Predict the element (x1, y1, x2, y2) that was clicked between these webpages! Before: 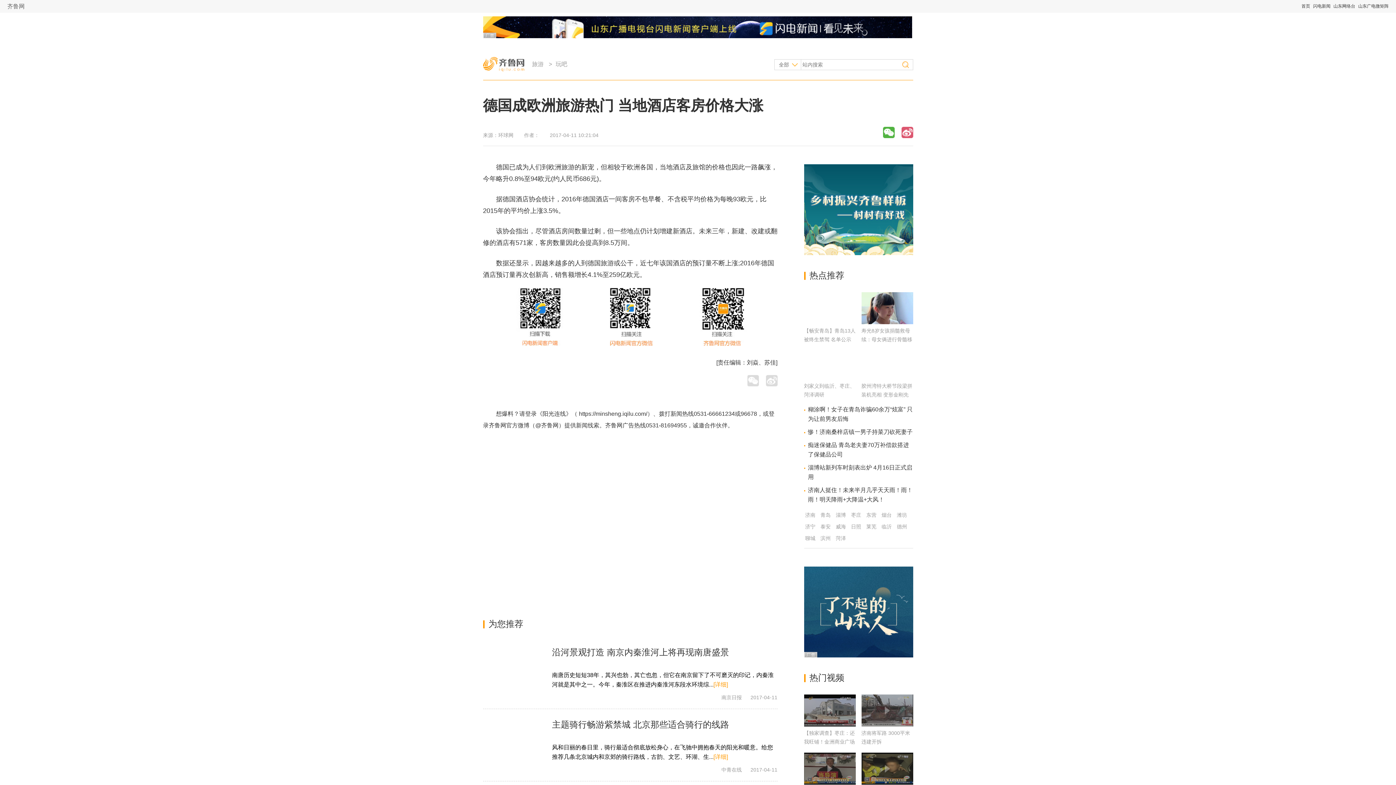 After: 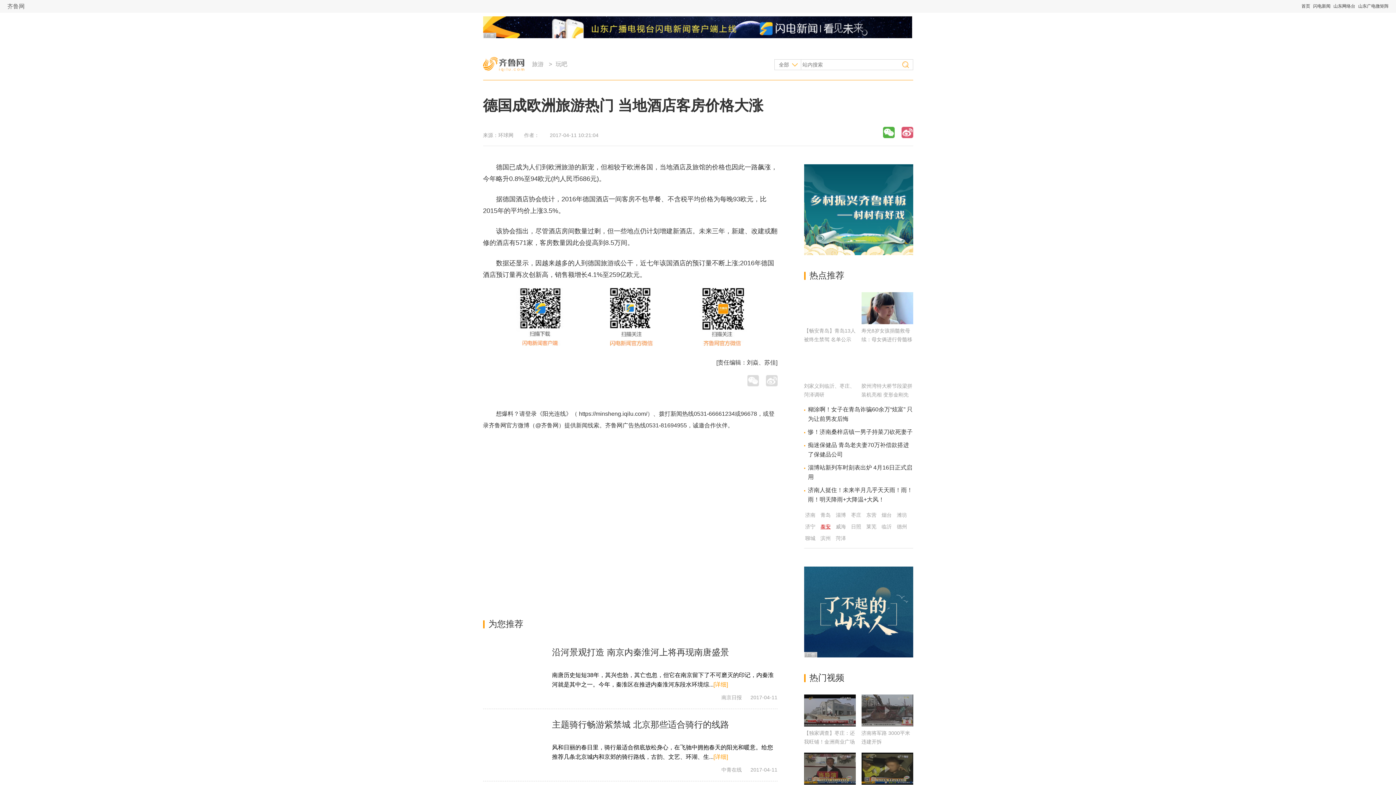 Action: bbox: (820, 524, 830, 529) label: 泰安